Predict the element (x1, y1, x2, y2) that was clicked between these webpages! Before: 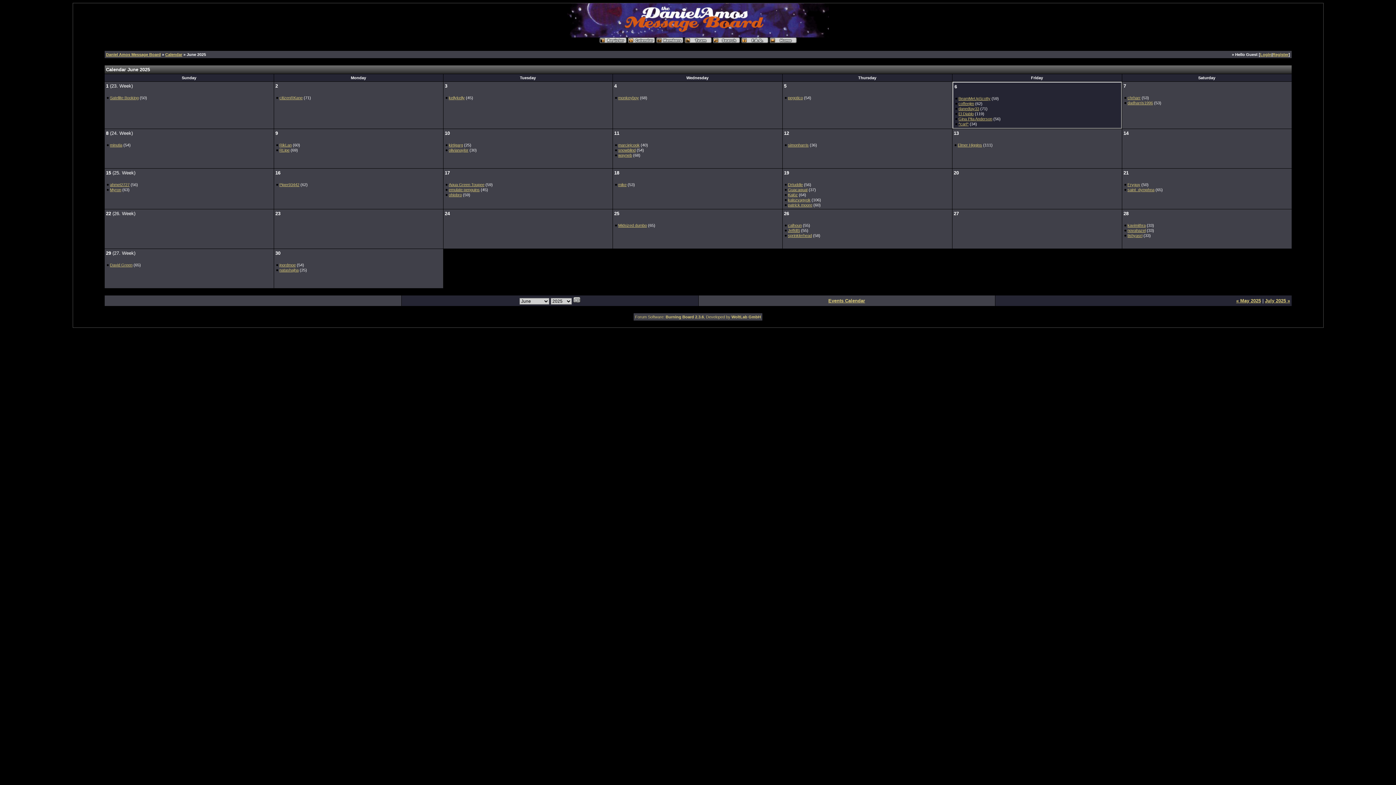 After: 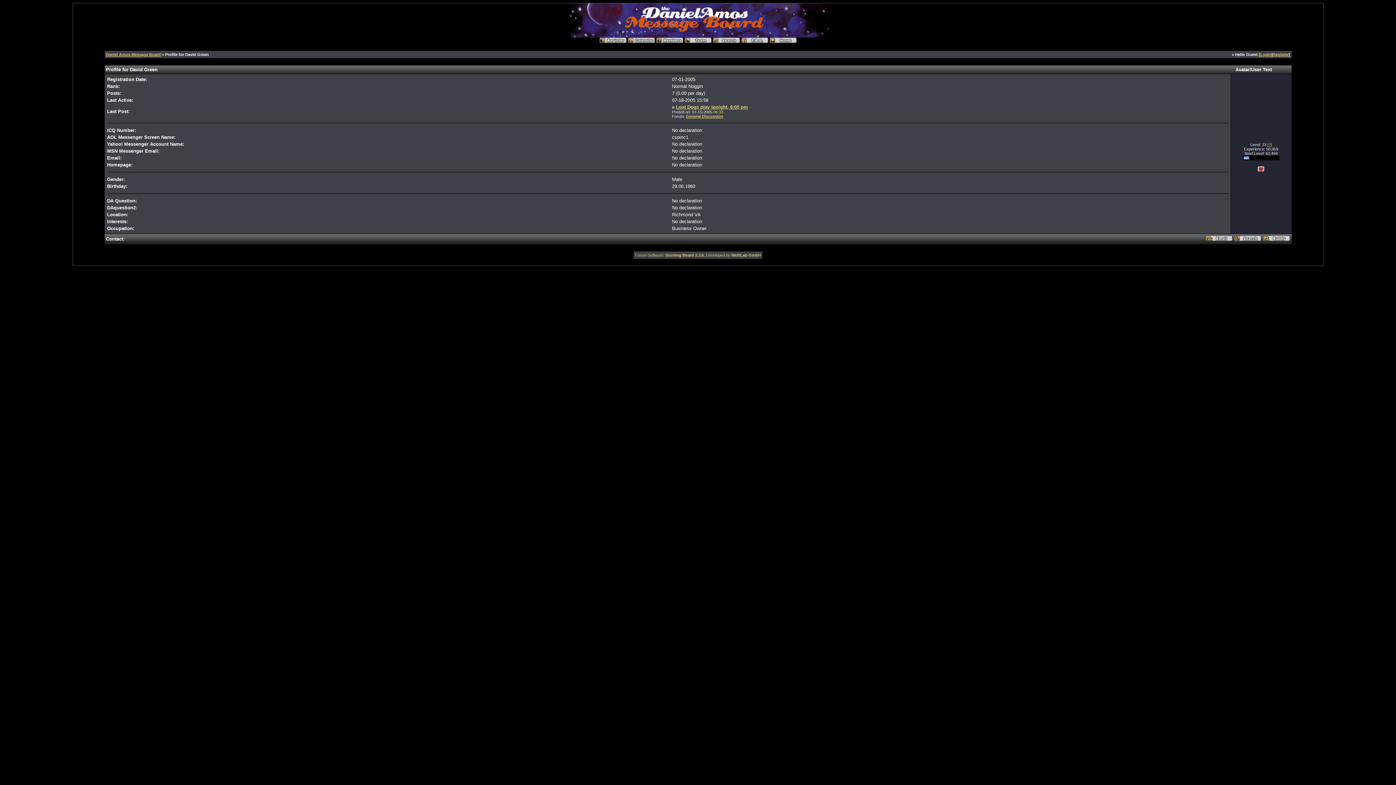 Action: label: David Green bbox: (110, 262, 132, 267)